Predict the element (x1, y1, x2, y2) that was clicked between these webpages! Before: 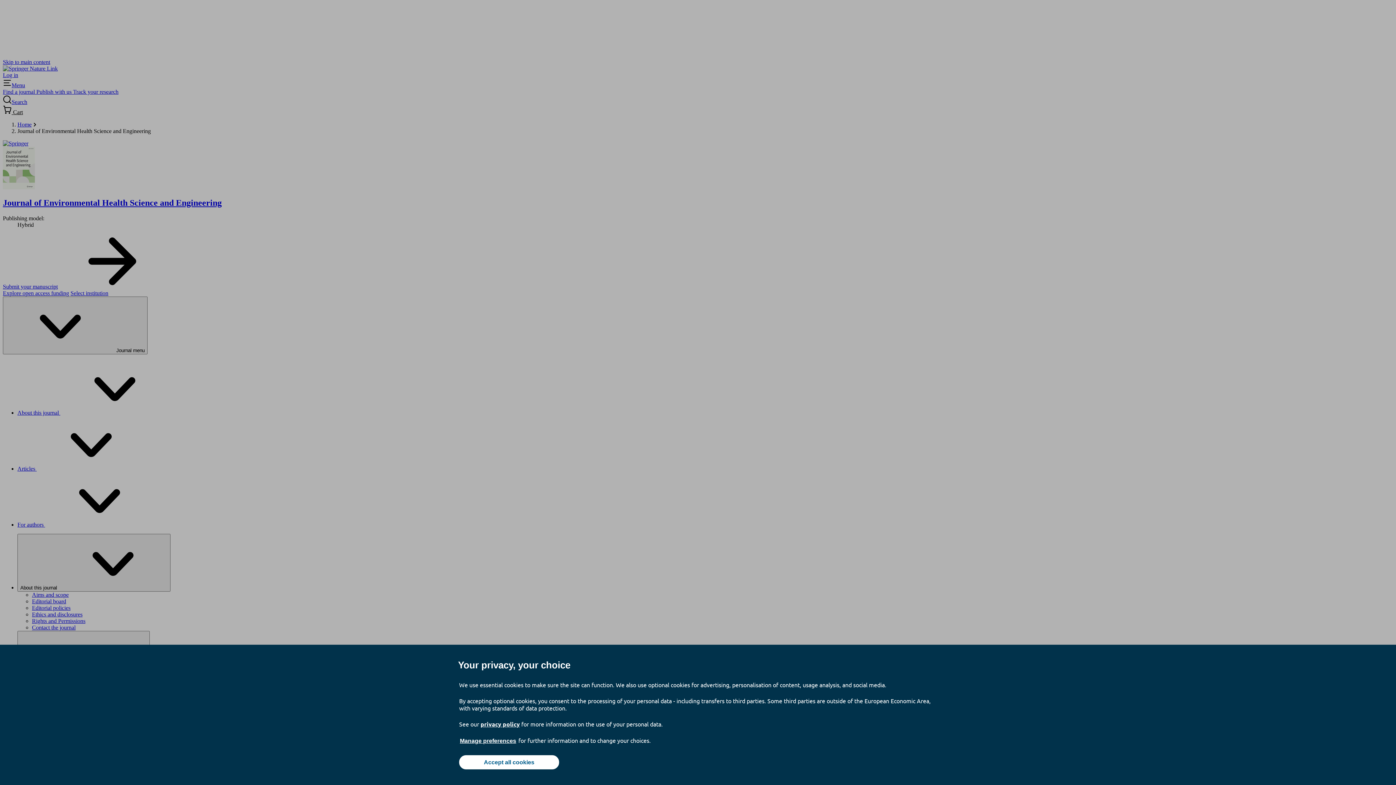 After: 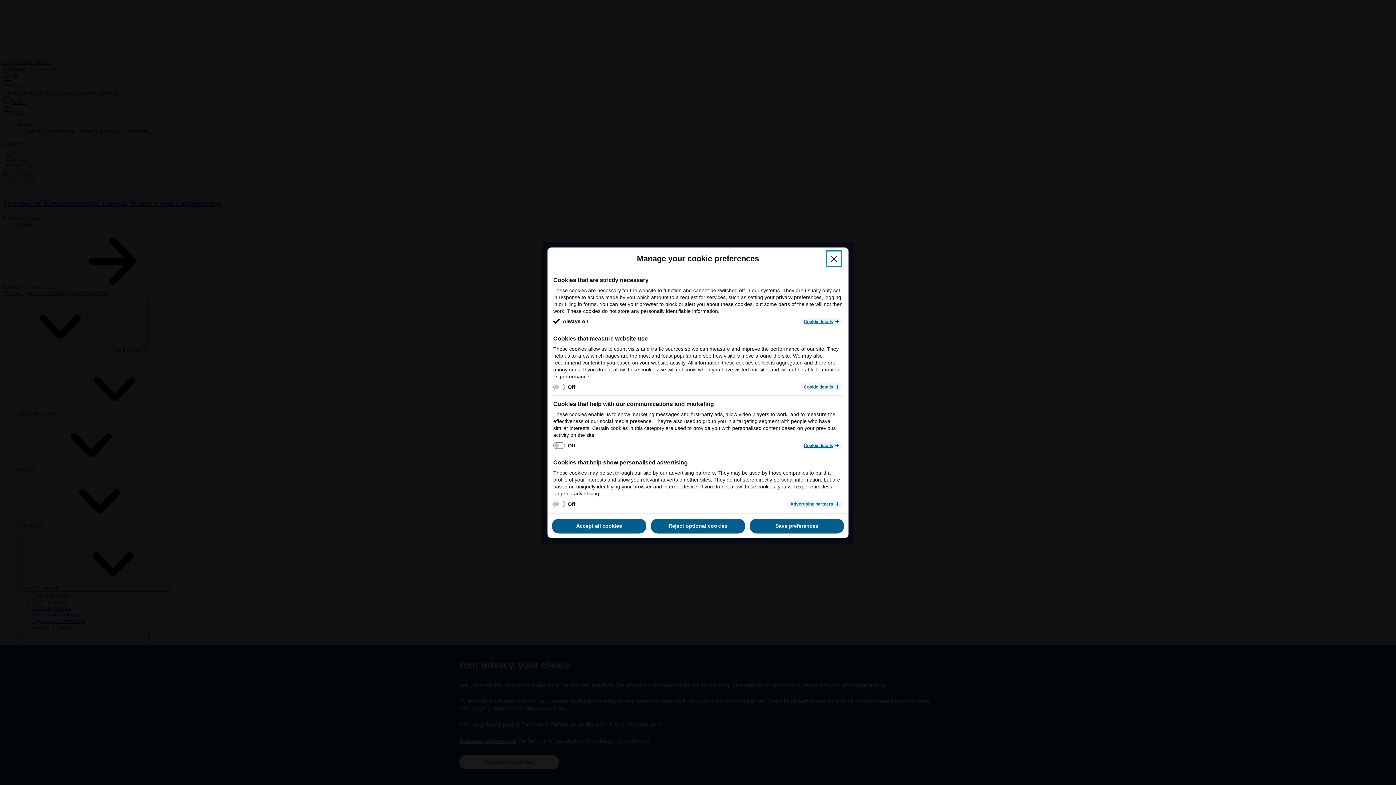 Action: label: Manage preferences bbox: (459, 737, 517, 745)